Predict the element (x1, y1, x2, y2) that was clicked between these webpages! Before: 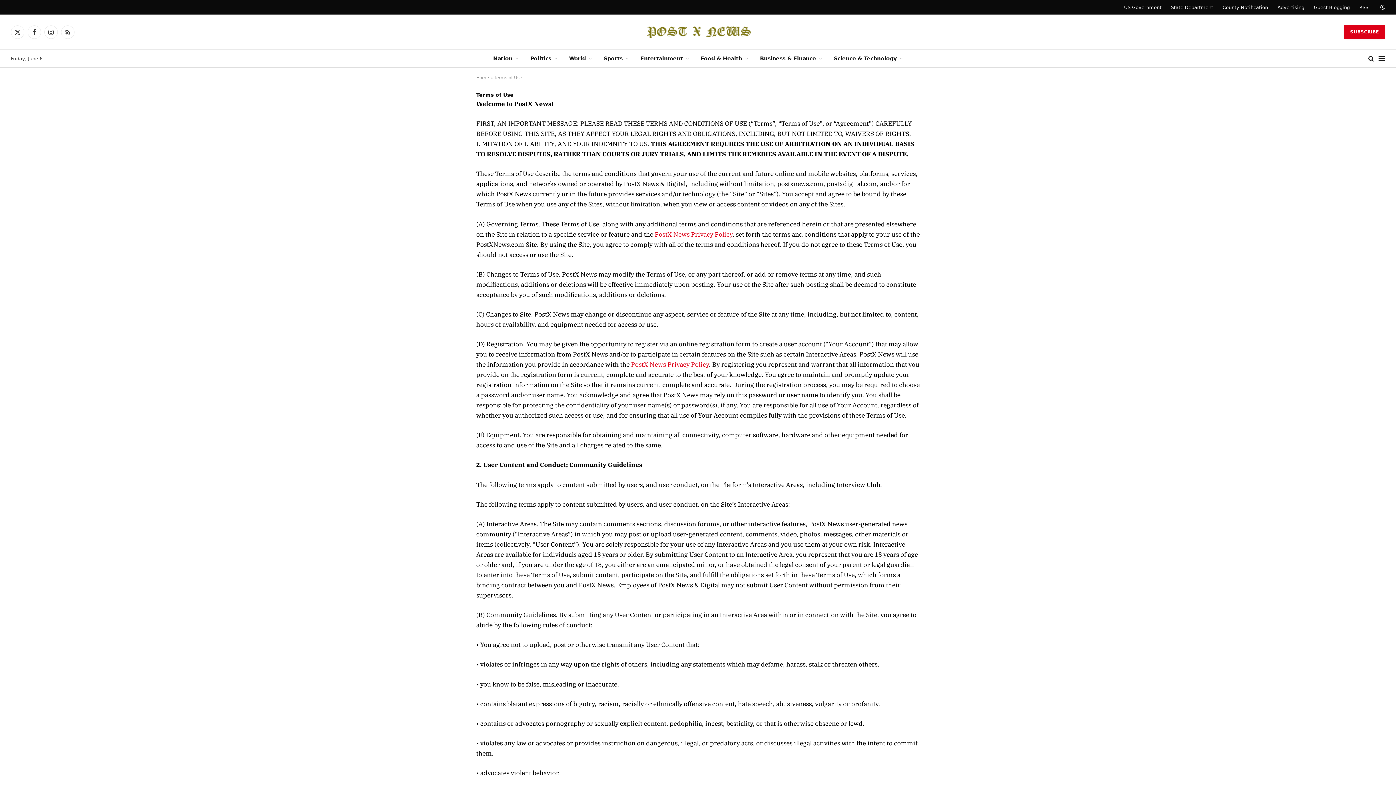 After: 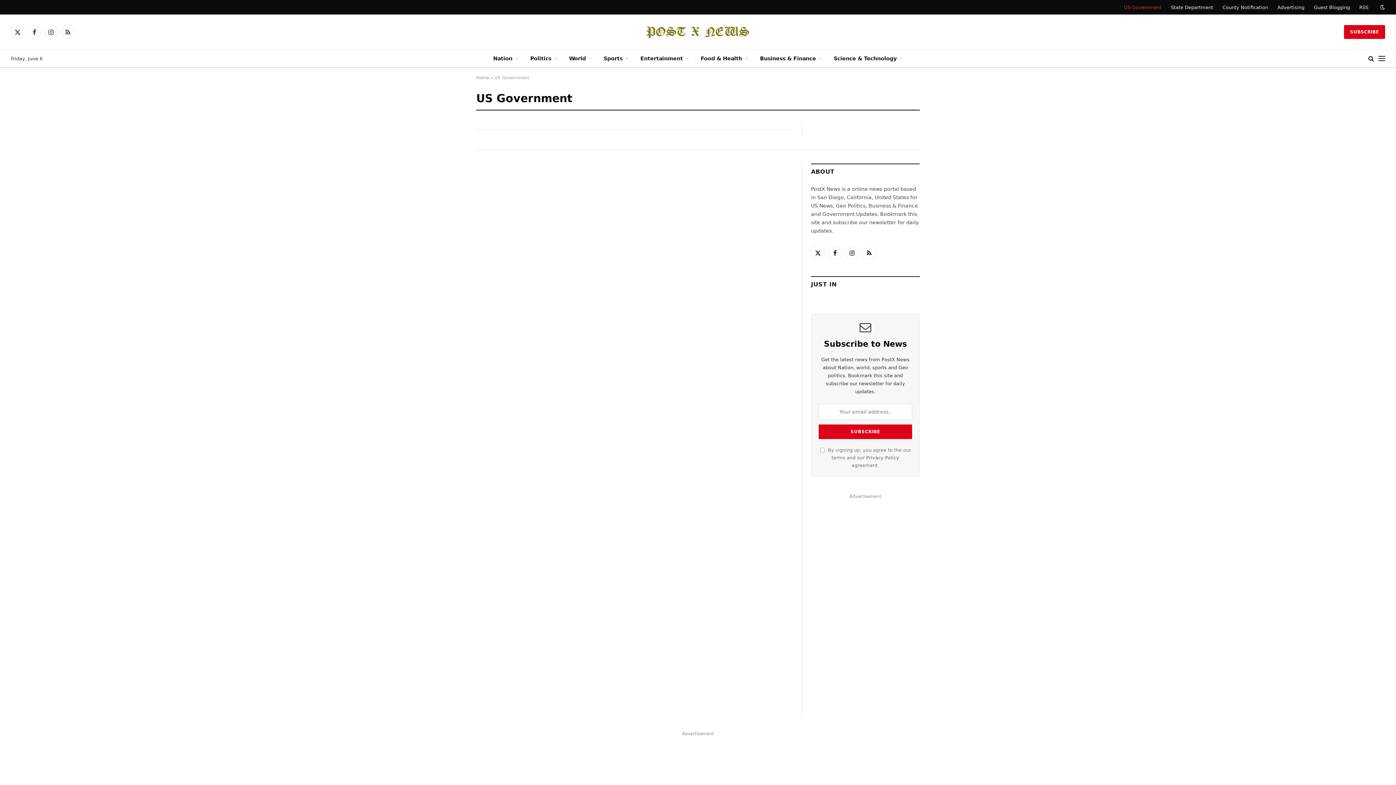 Action: label: US Government bbox: (1119, 0, 1166, 14)